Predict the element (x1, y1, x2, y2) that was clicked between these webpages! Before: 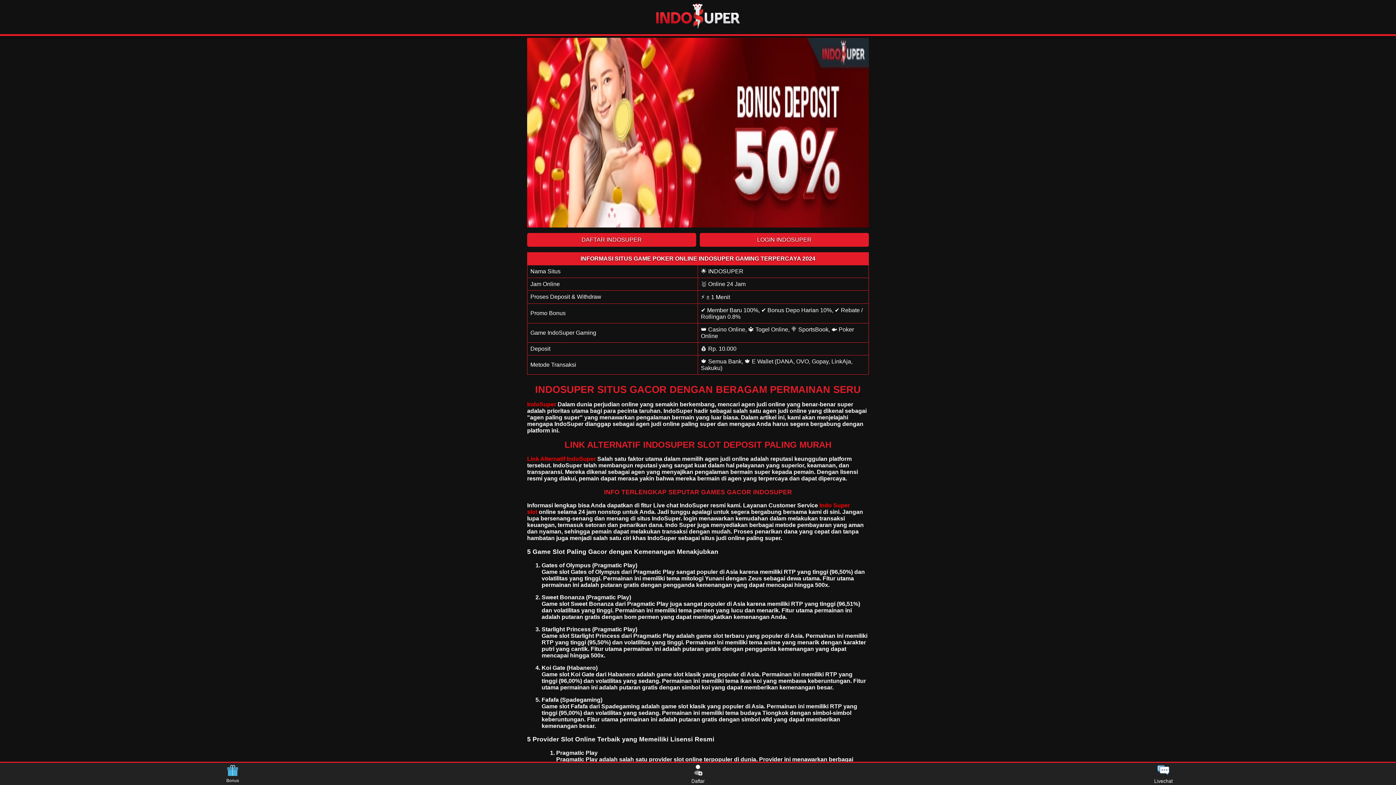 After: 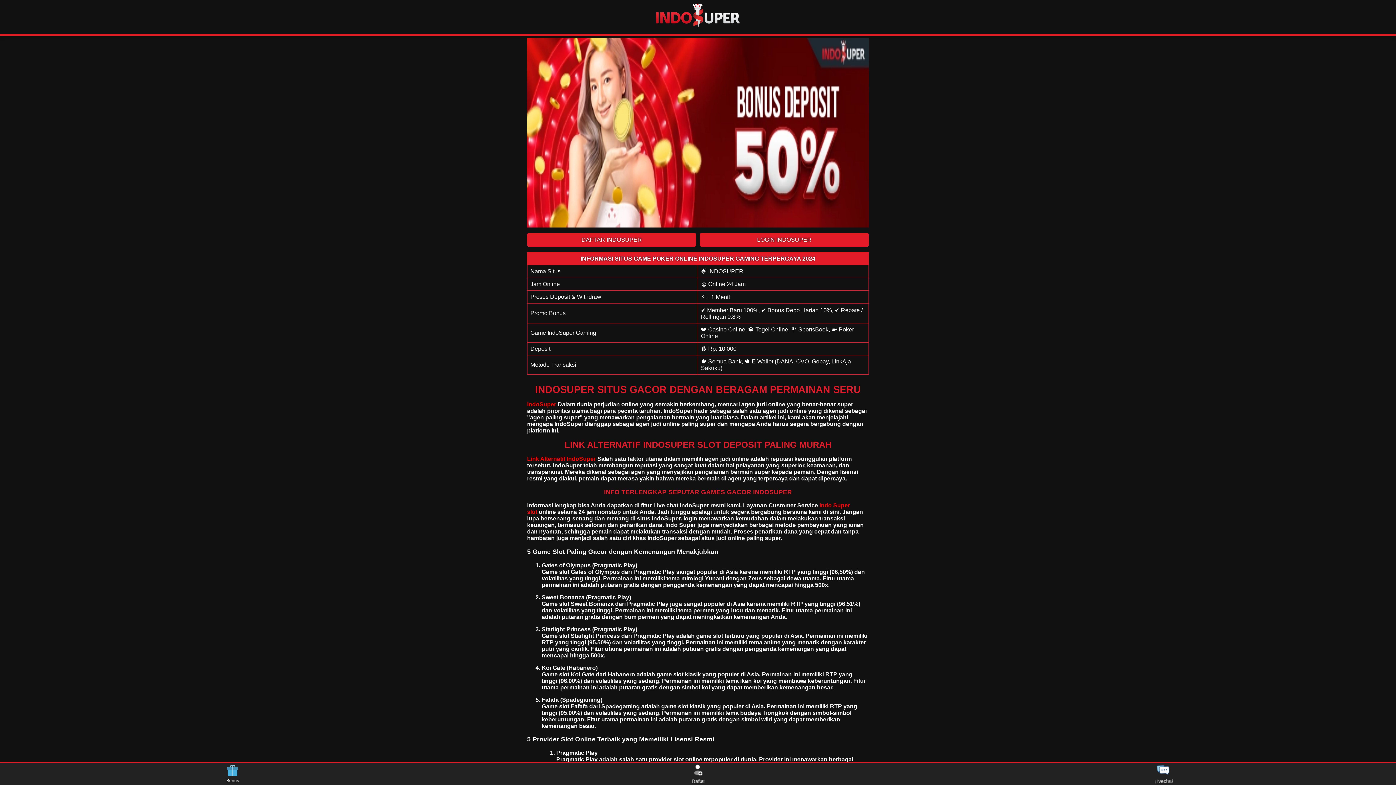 Action: label: IndoSuper bbox: (527, 401, 556, 407)